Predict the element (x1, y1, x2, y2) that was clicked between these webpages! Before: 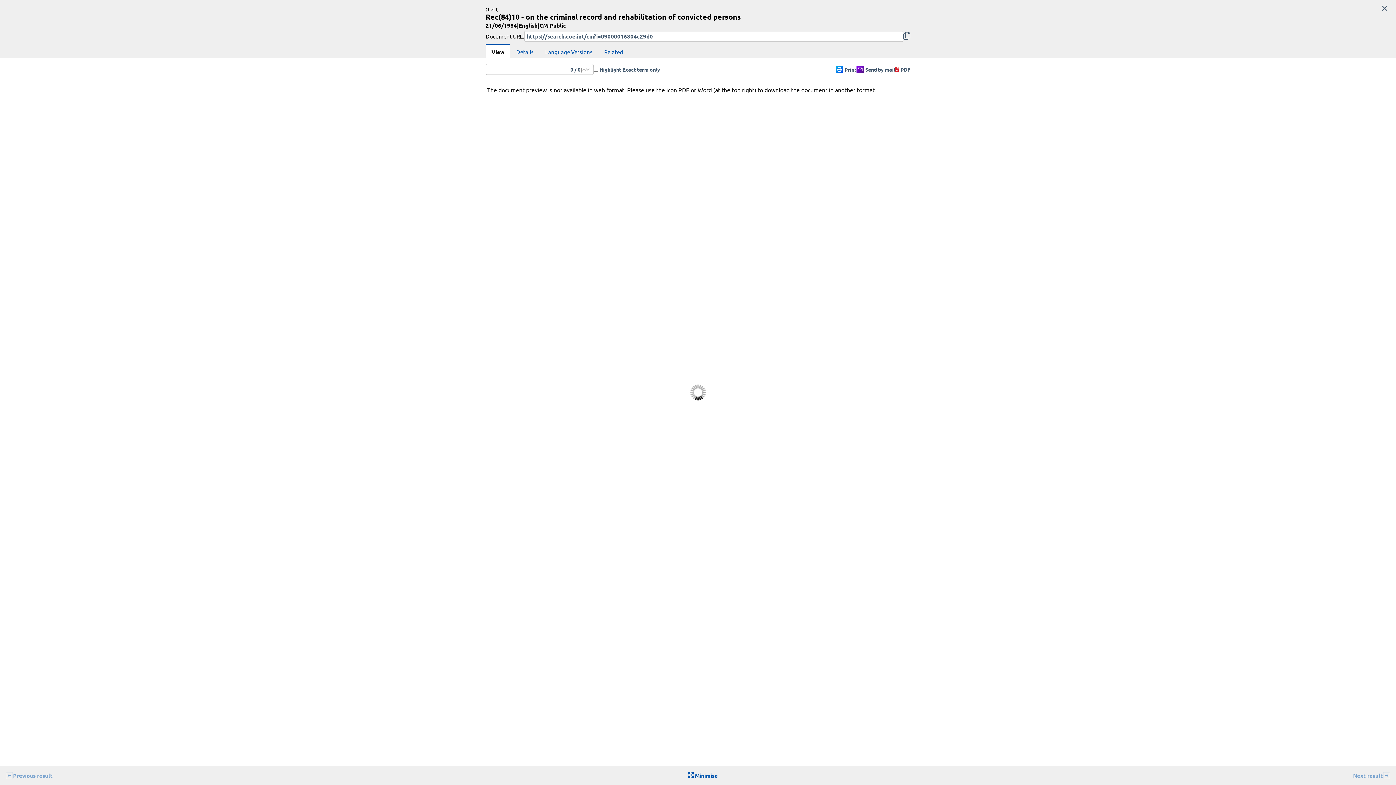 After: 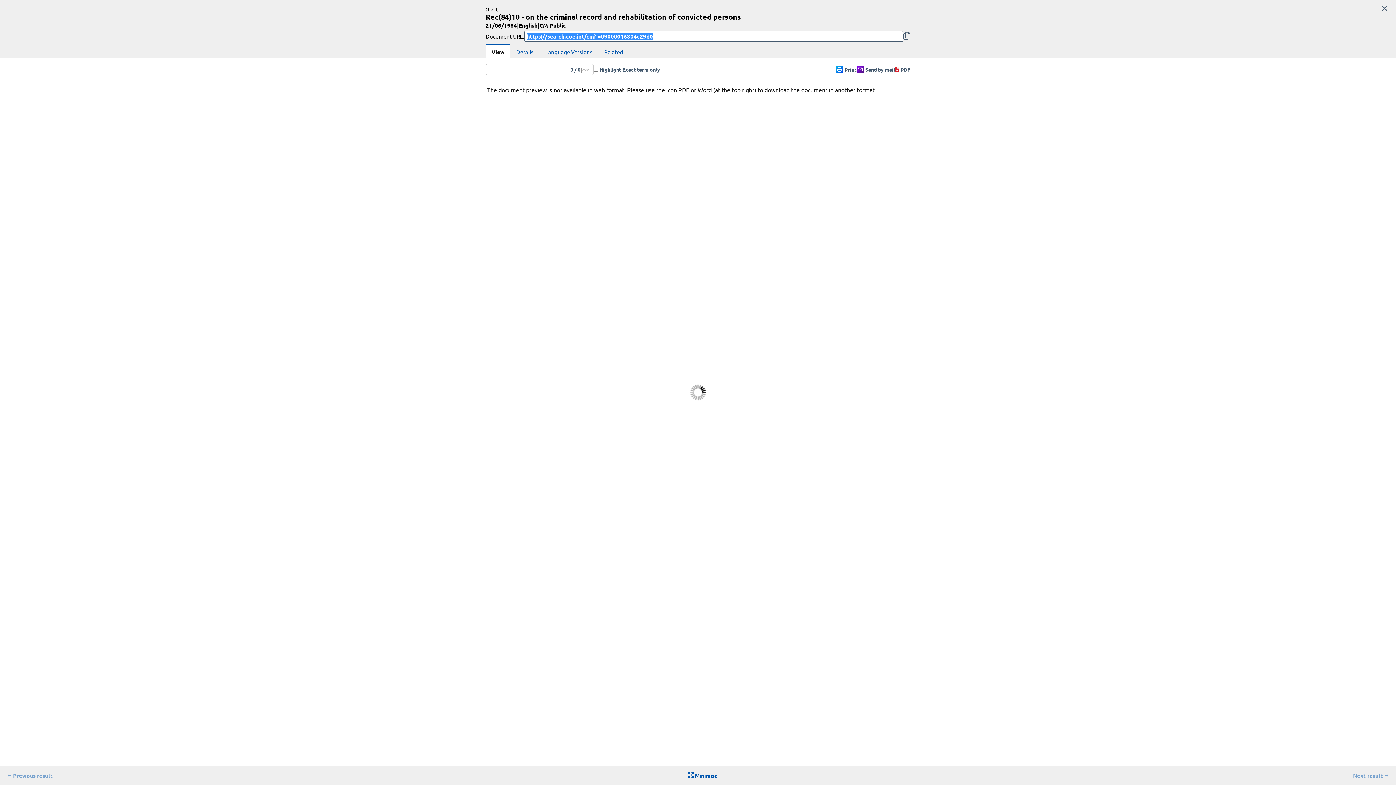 Action: bbox: (903, 31, 910, 40)